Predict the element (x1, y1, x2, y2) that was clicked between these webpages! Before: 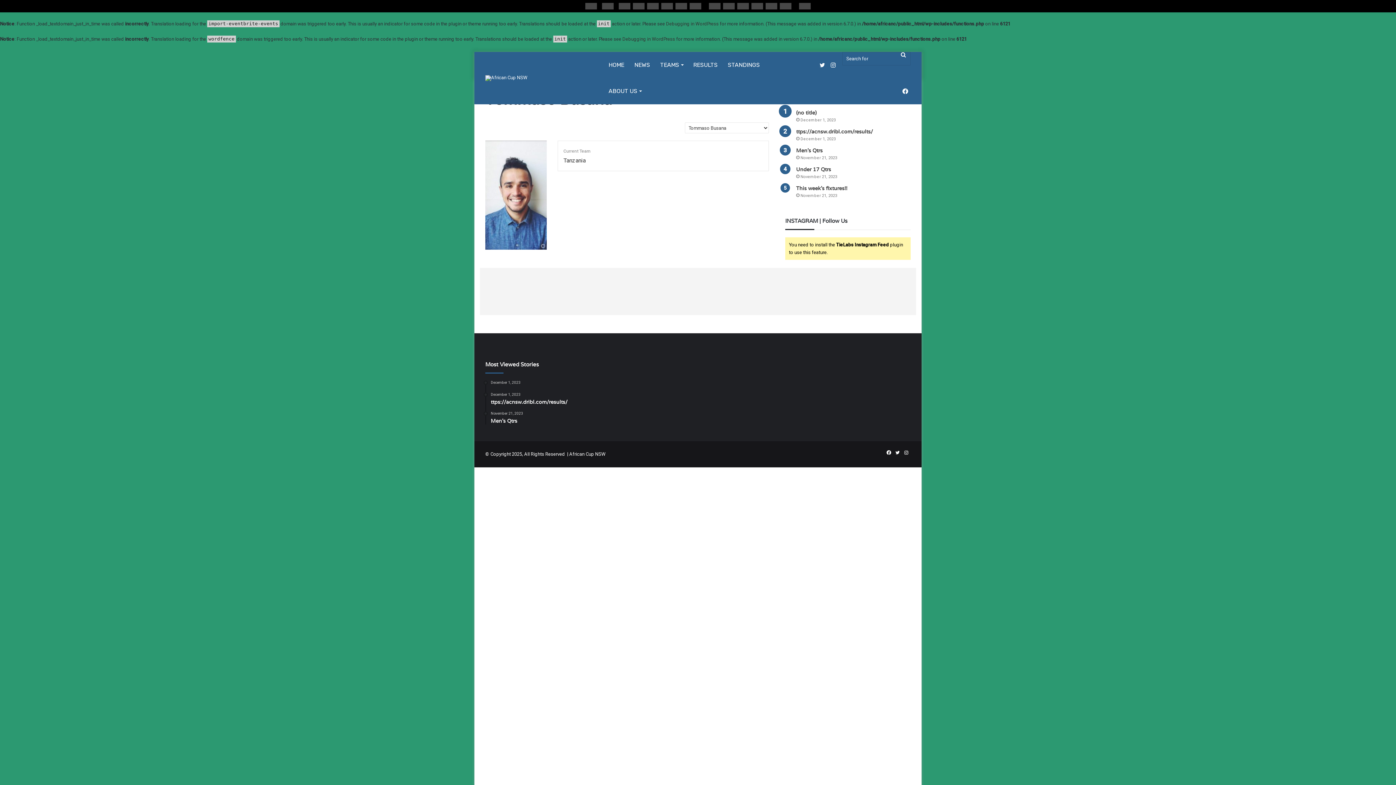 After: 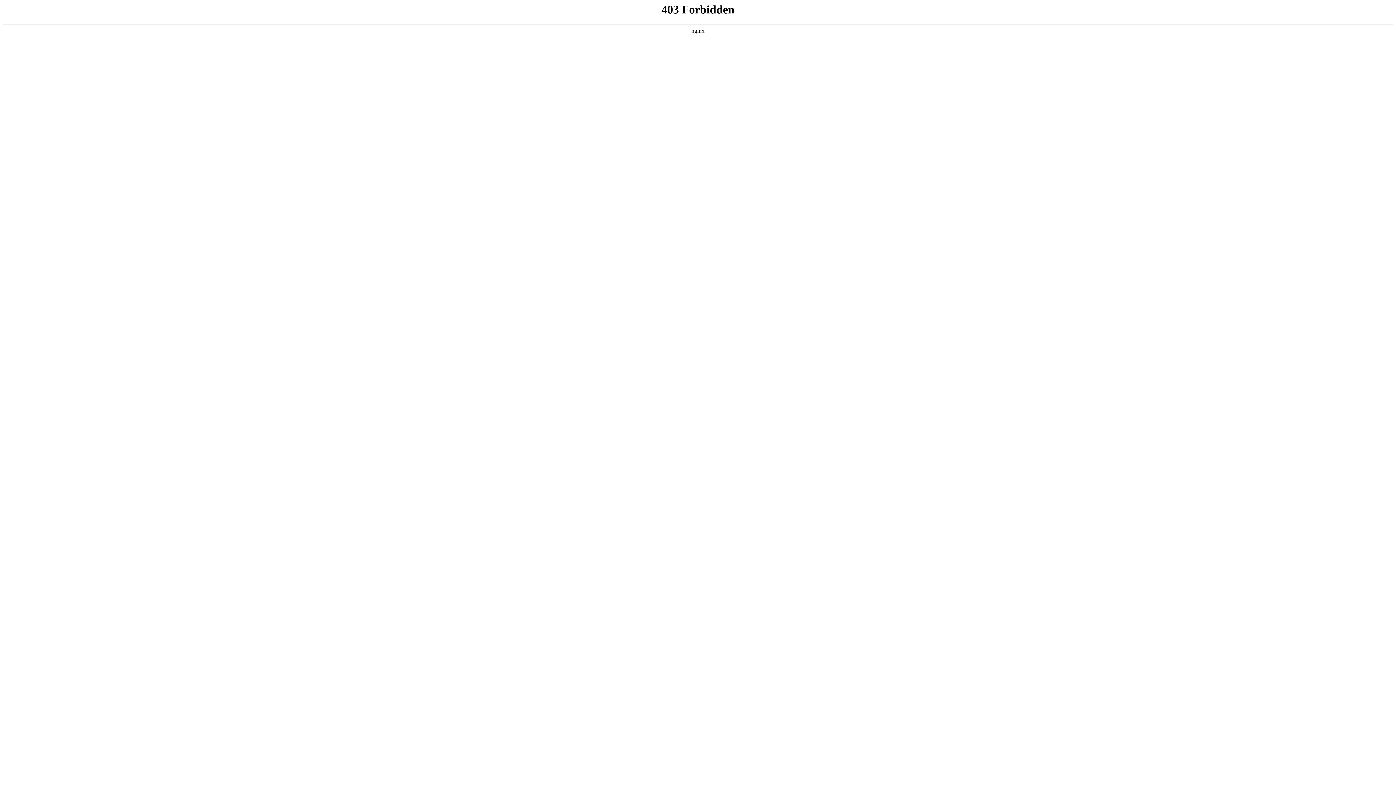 Action: bbox: (666, 21, 718, 26) label: Debugging in WordPress